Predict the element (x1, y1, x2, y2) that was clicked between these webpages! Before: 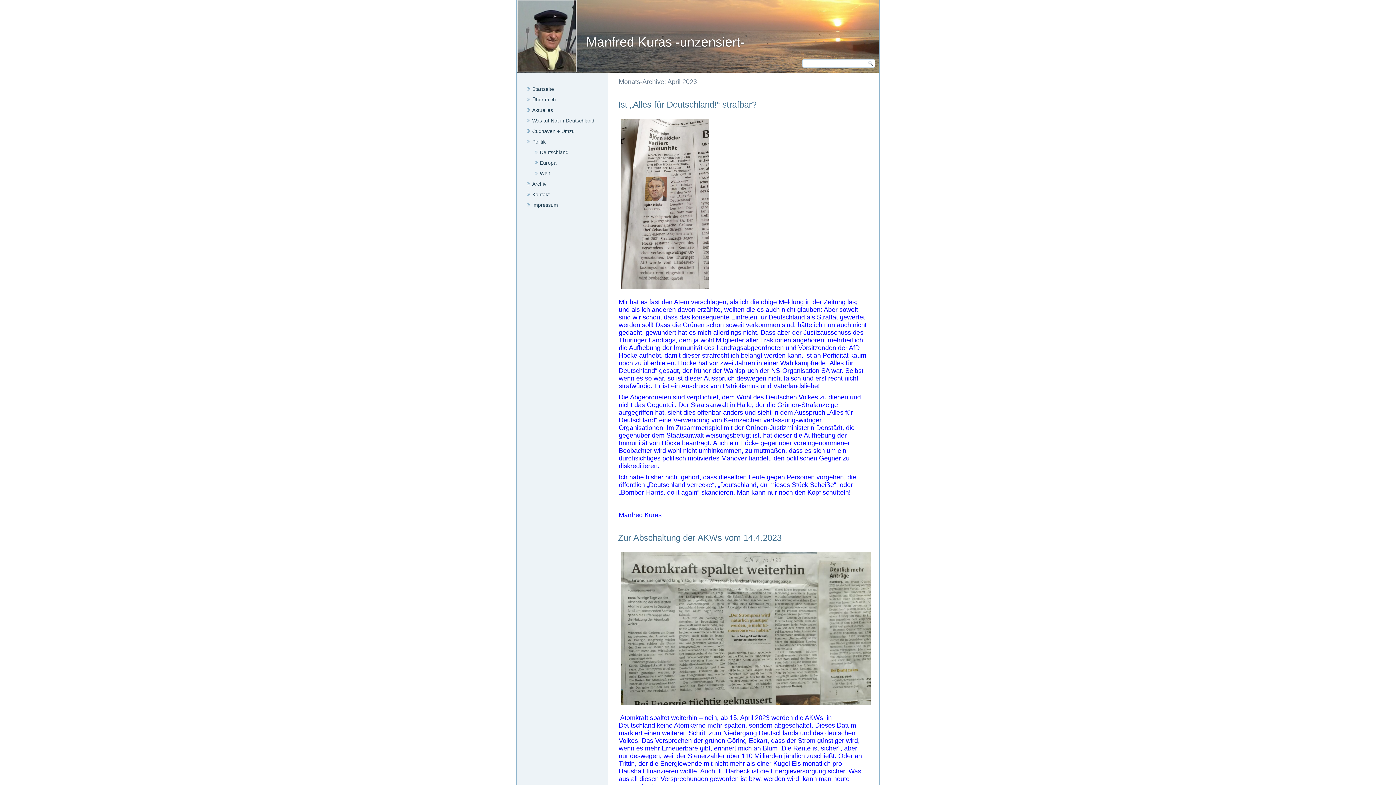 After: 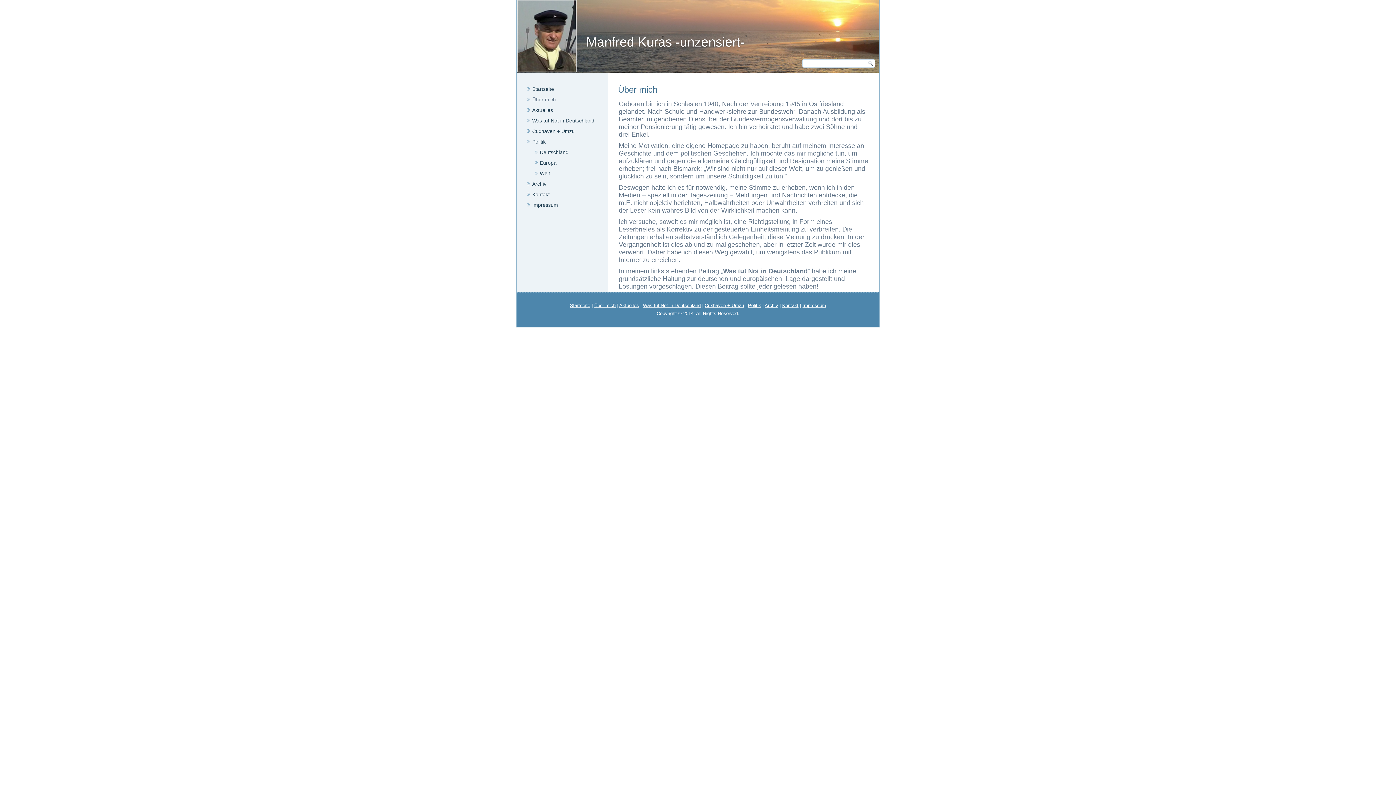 Action: label: Über mich bbox: (532, 96, 556, 102)